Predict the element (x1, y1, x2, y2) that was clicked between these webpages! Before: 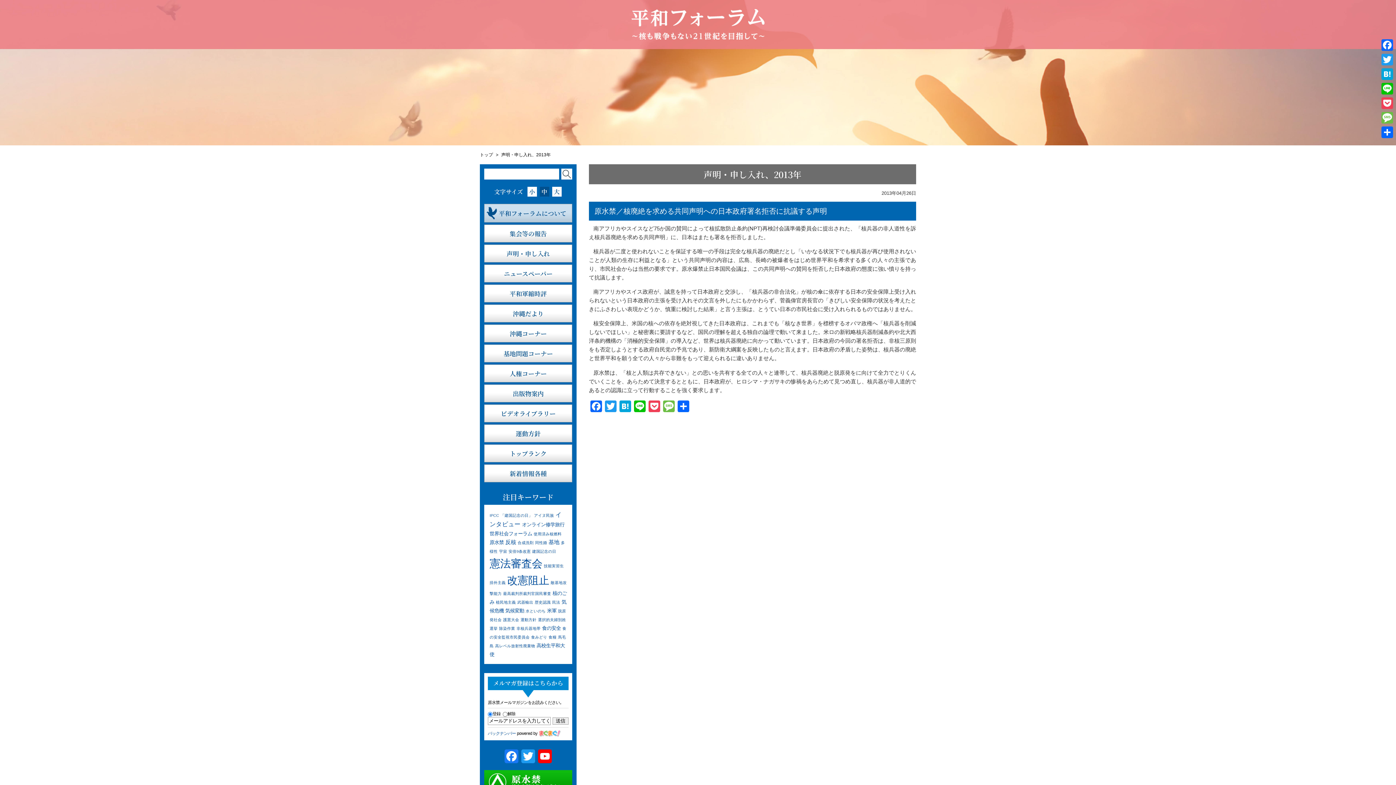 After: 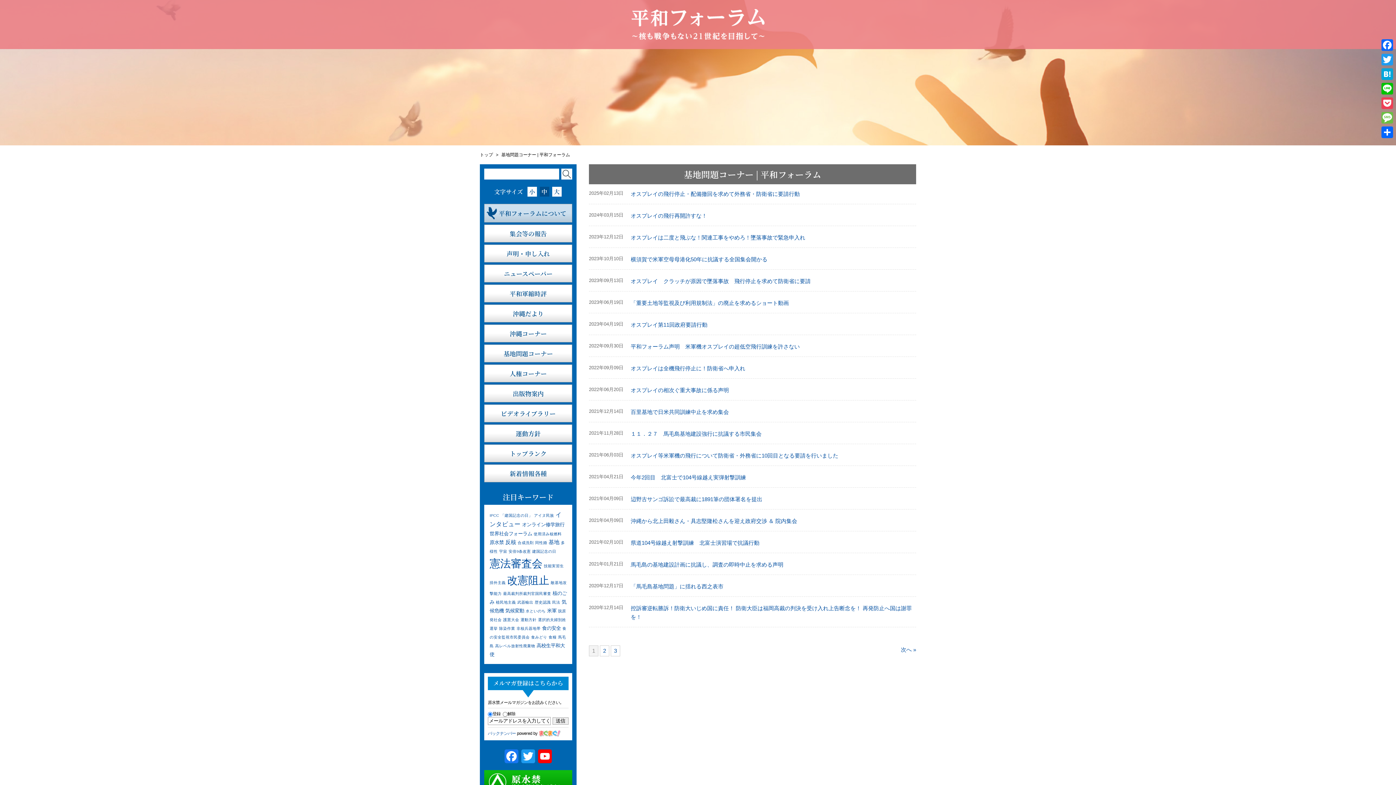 Action: label: 基地問題コーナー bbox: (484, 344, 572, 362)